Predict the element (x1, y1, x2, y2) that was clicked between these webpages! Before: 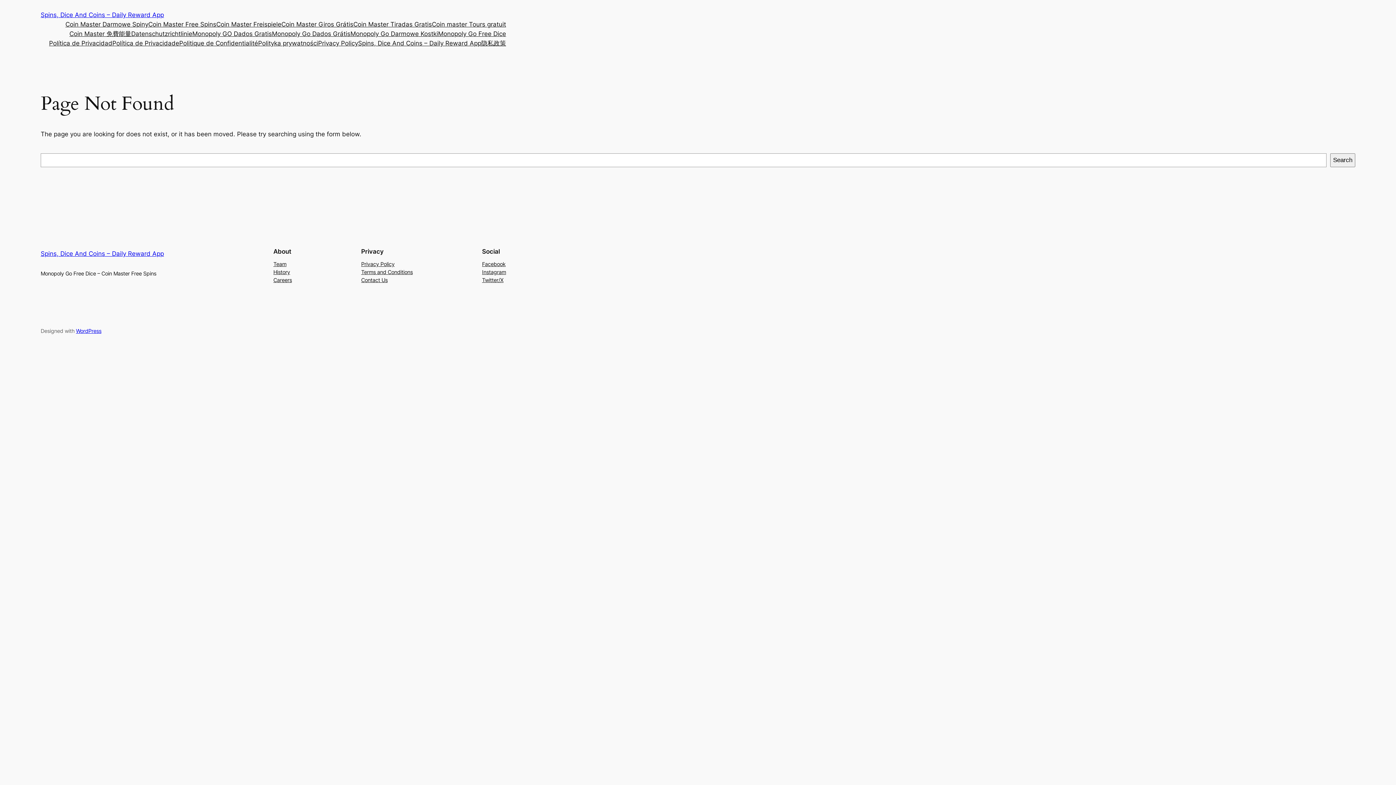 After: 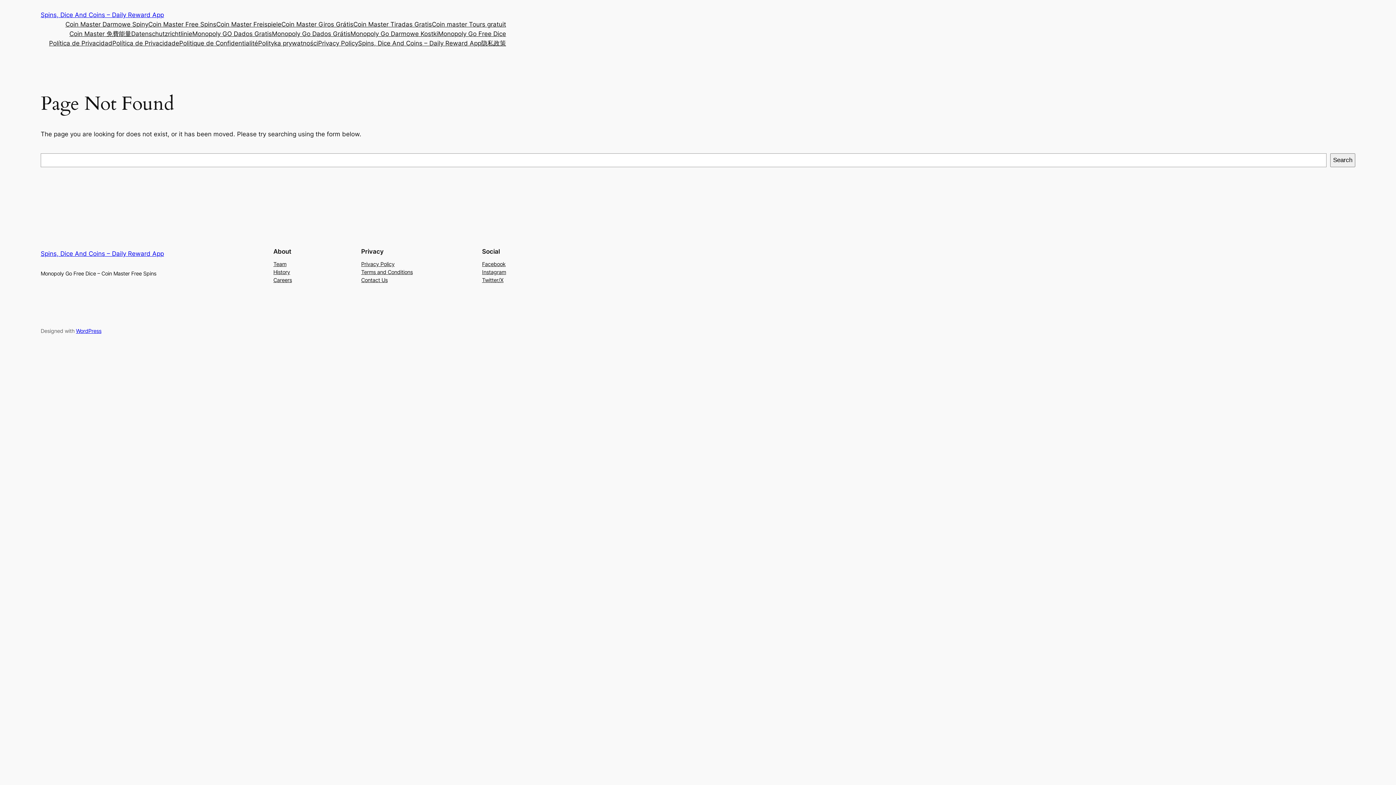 Action: bbox: (273, 276, 292, 284) label: Careers